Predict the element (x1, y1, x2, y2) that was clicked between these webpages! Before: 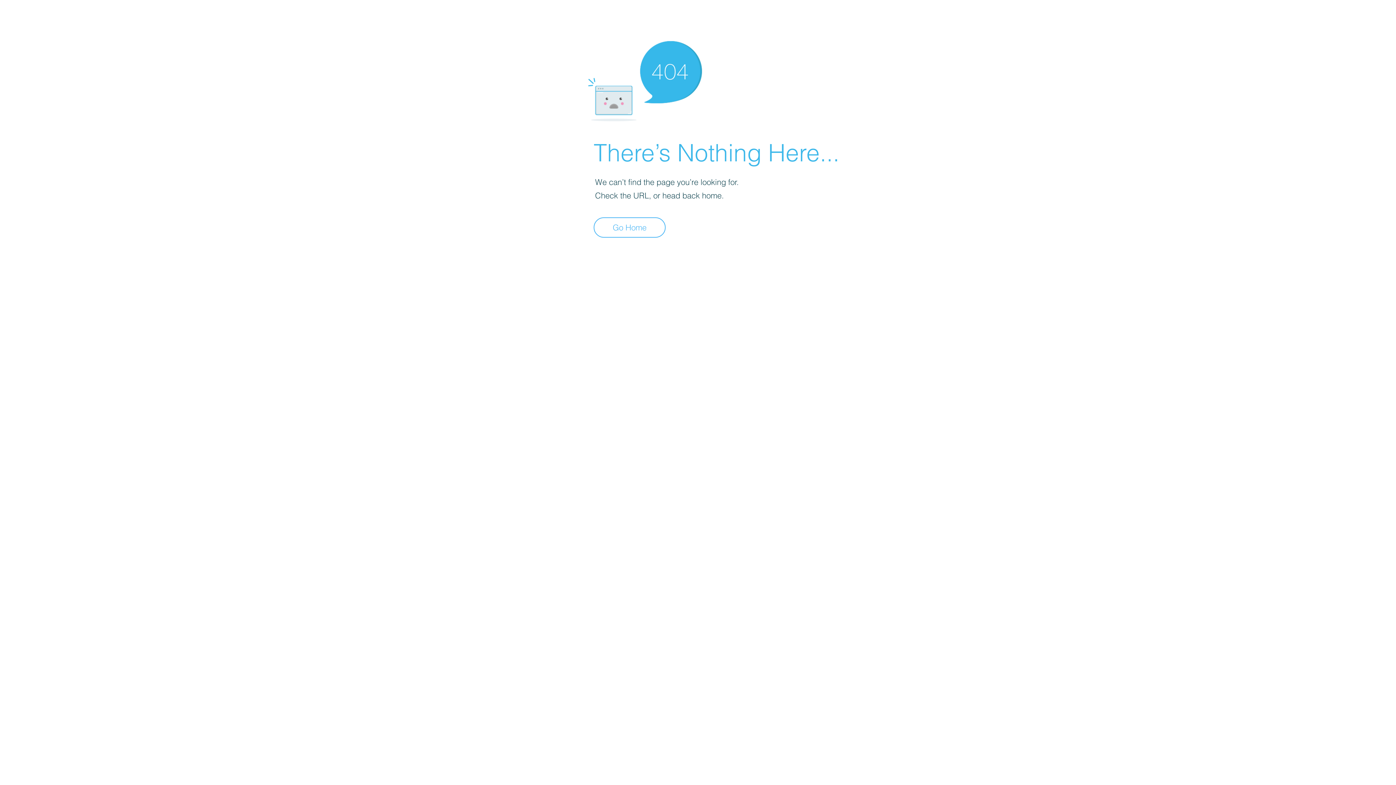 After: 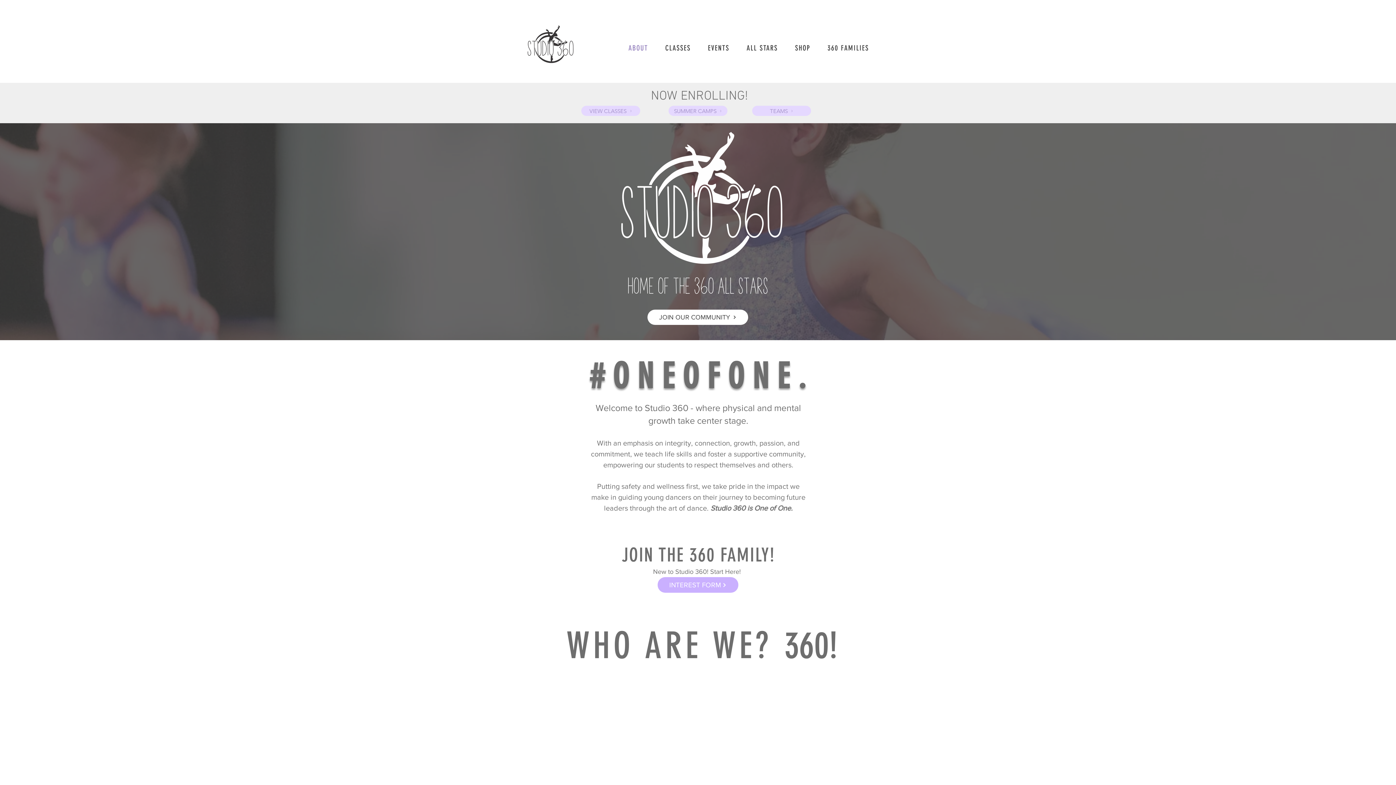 Action: bbox: (593, 217, 665, 237) label: Go Home